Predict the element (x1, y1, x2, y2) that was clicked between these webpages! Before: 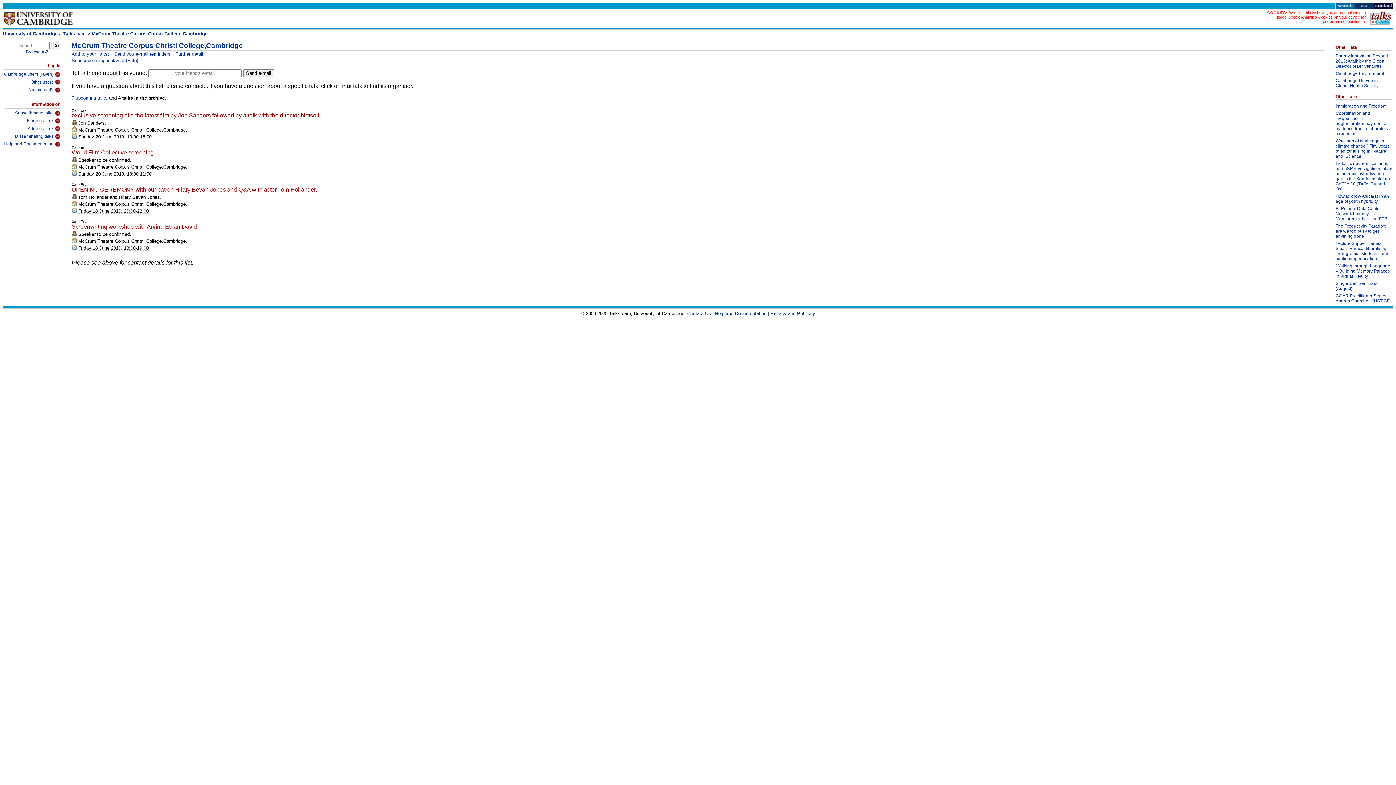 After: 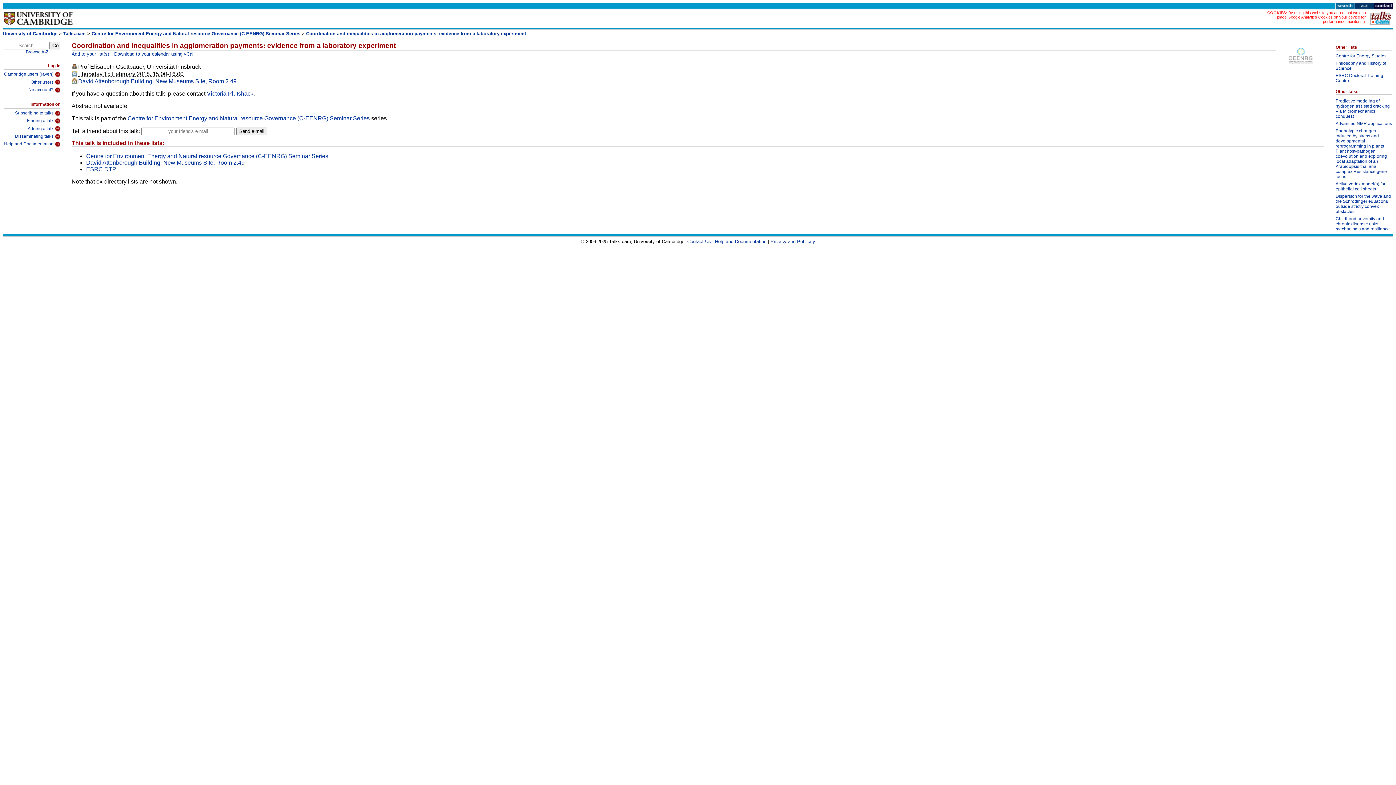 Action: bbox: (1336, 110, 1392, 138) label: Coordination and inequalities in agglomeration payments: evidence from a laboratory experiment